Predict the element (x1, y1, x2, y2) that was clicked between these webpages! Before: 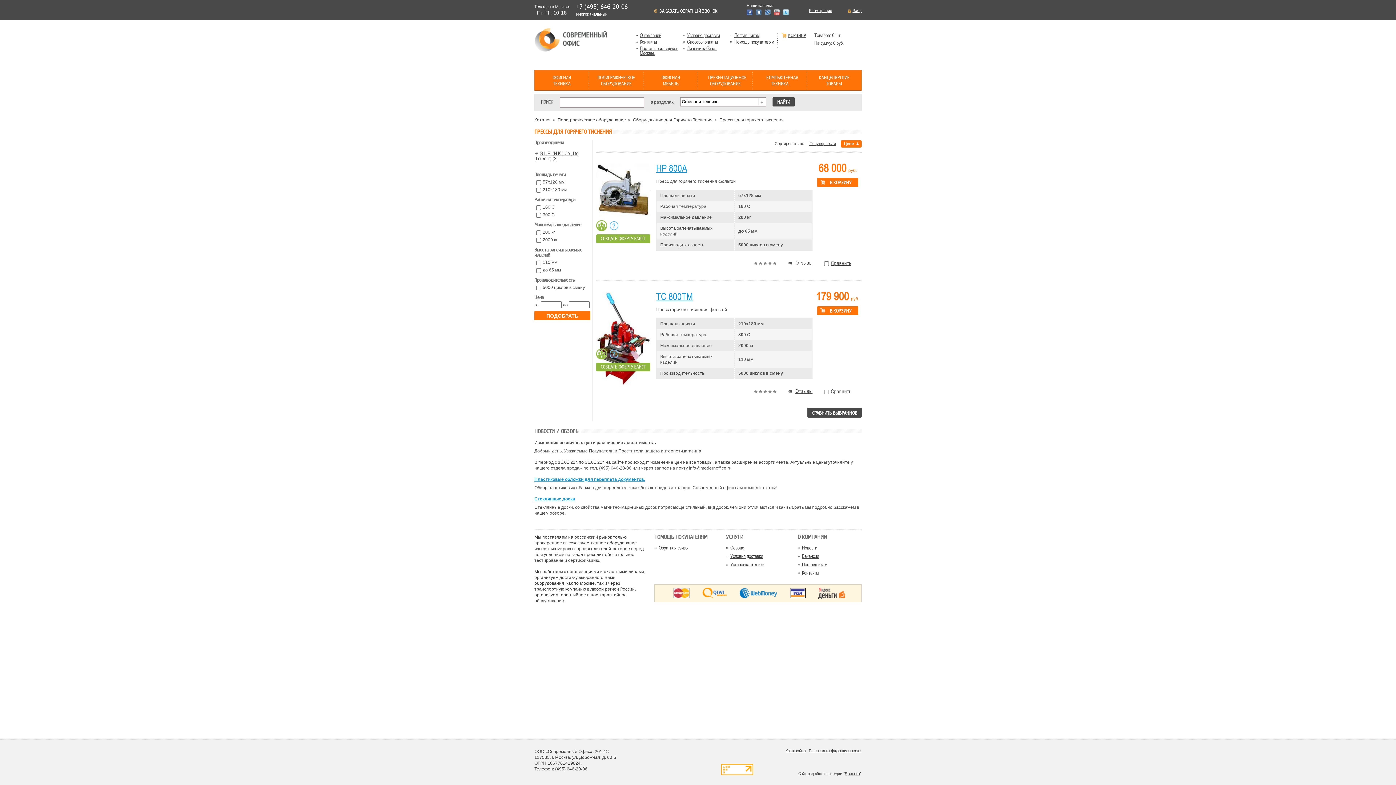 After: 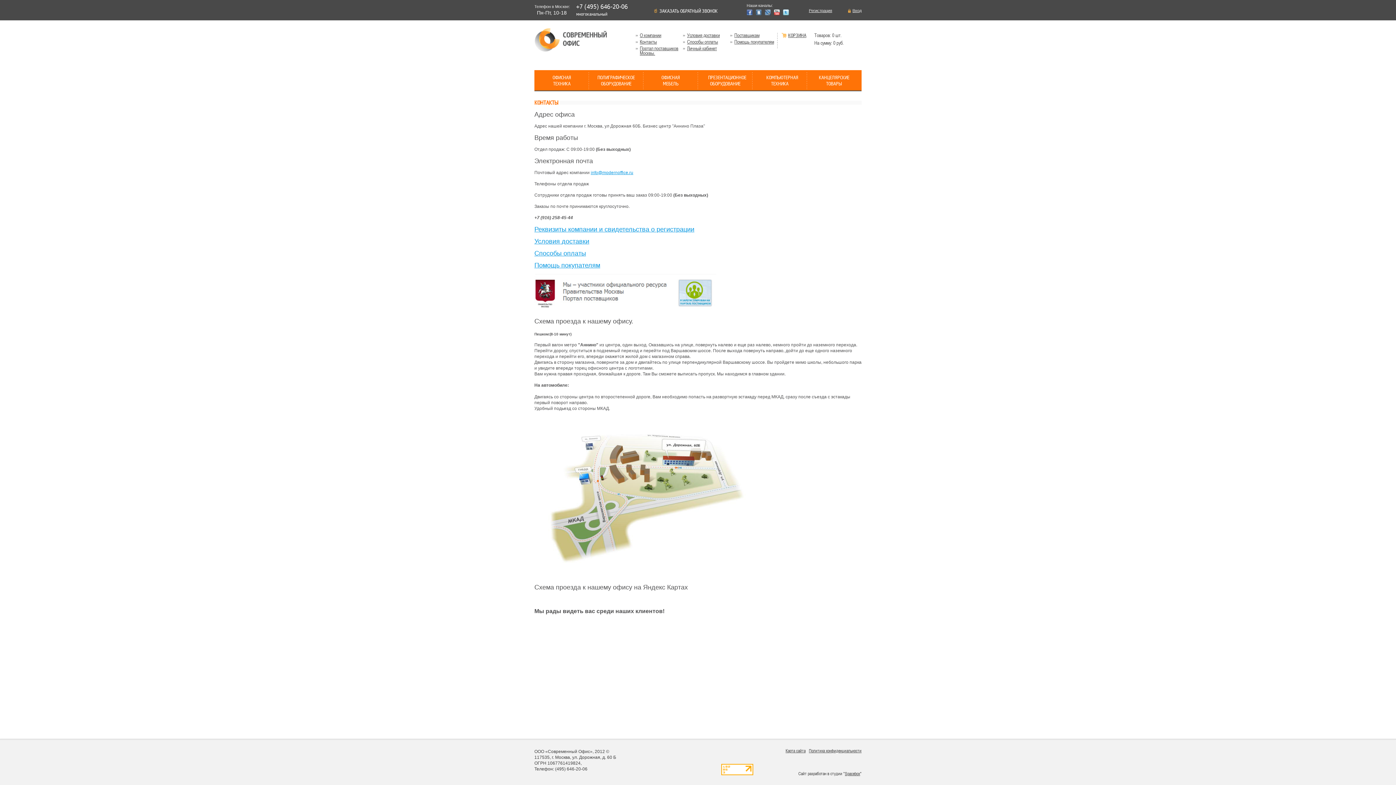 Action: bbox: (640, 39, 657, 44) label: Контакты